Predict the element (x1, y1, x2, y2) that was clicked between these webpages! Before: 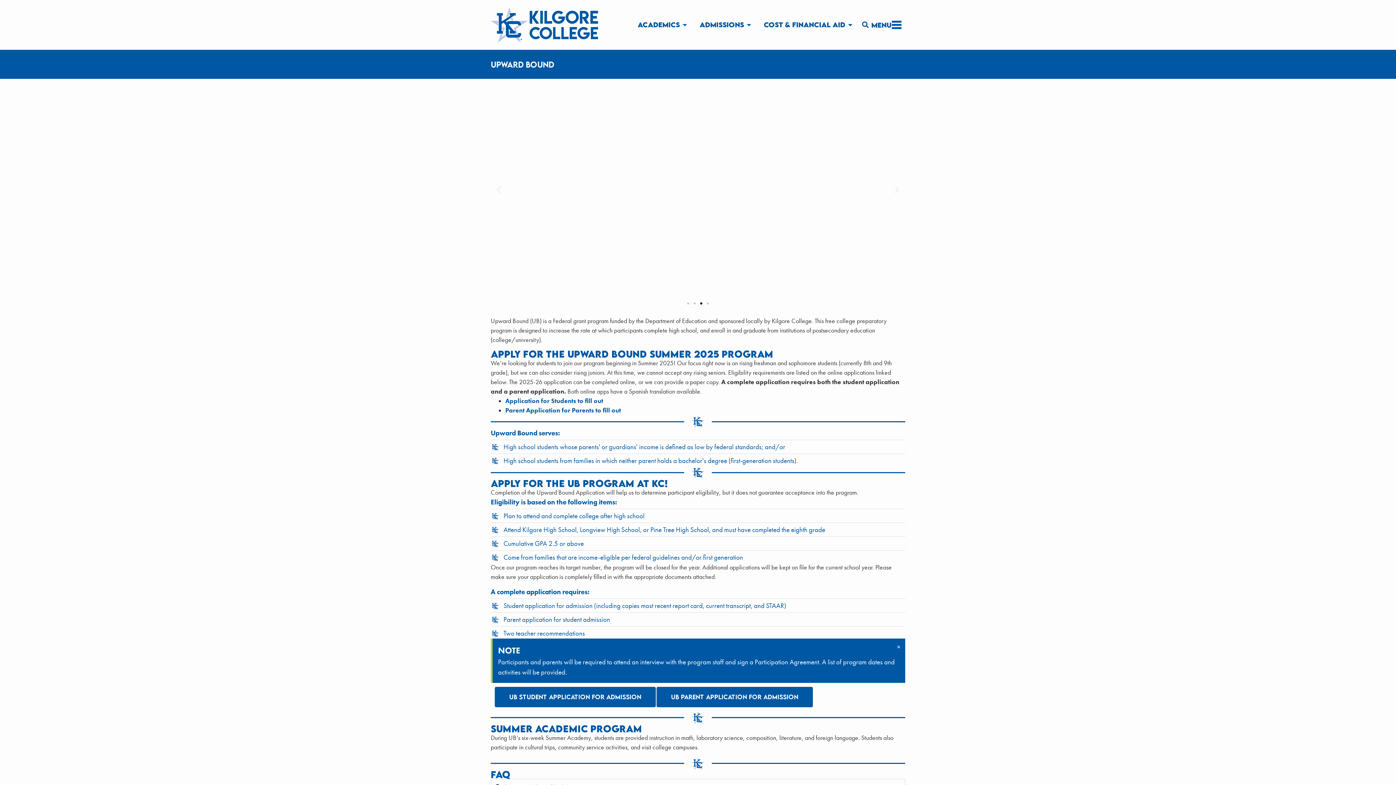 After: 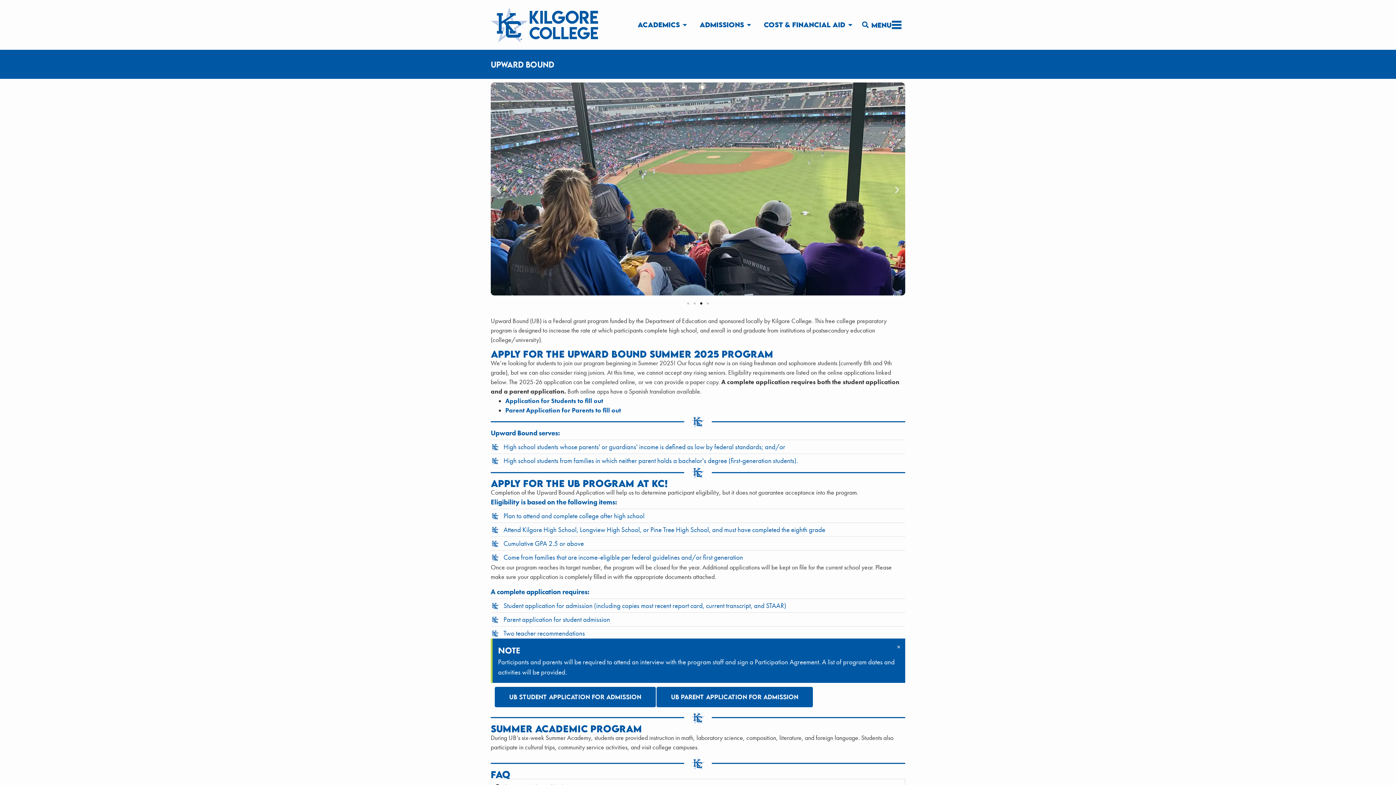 Action: label: Go to slide 3 bbox: (700, 302, 702, 304)